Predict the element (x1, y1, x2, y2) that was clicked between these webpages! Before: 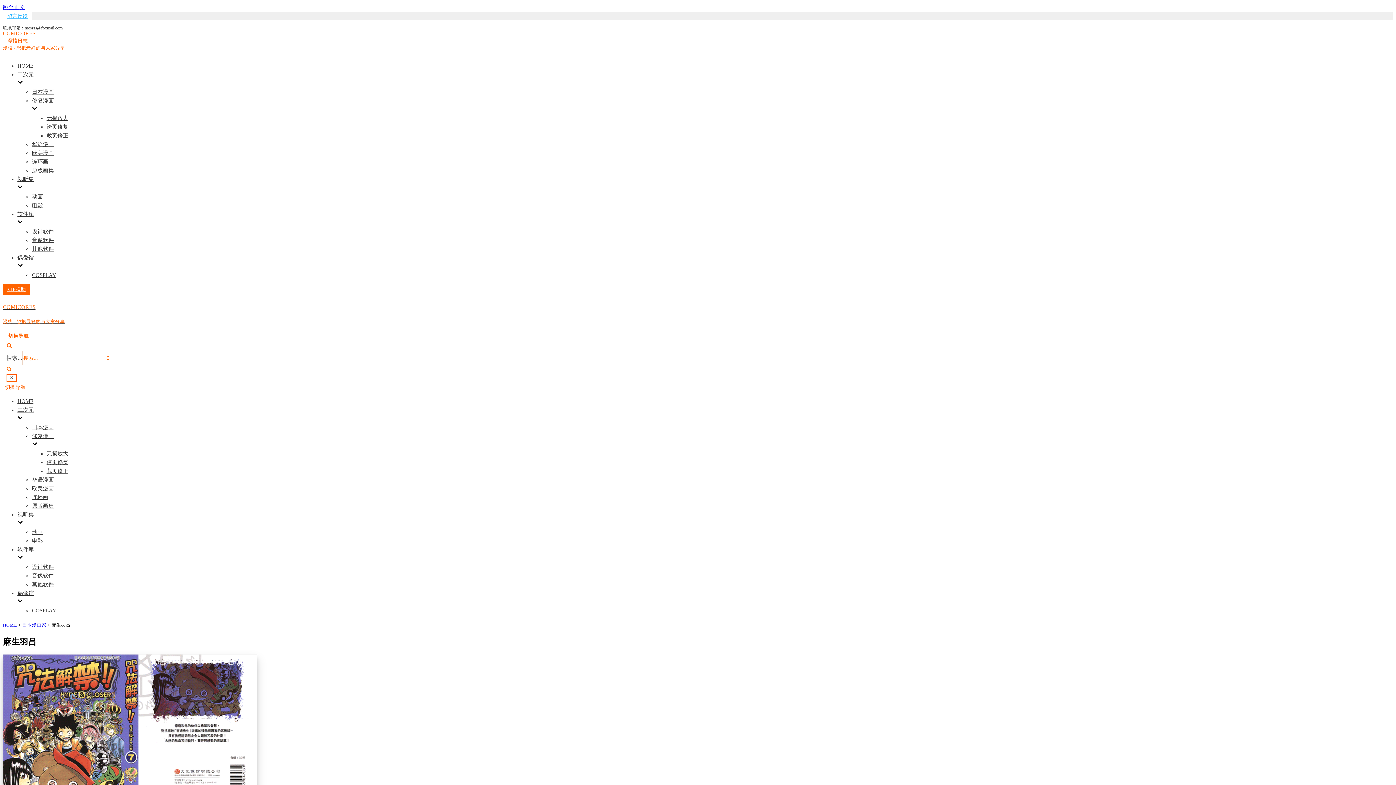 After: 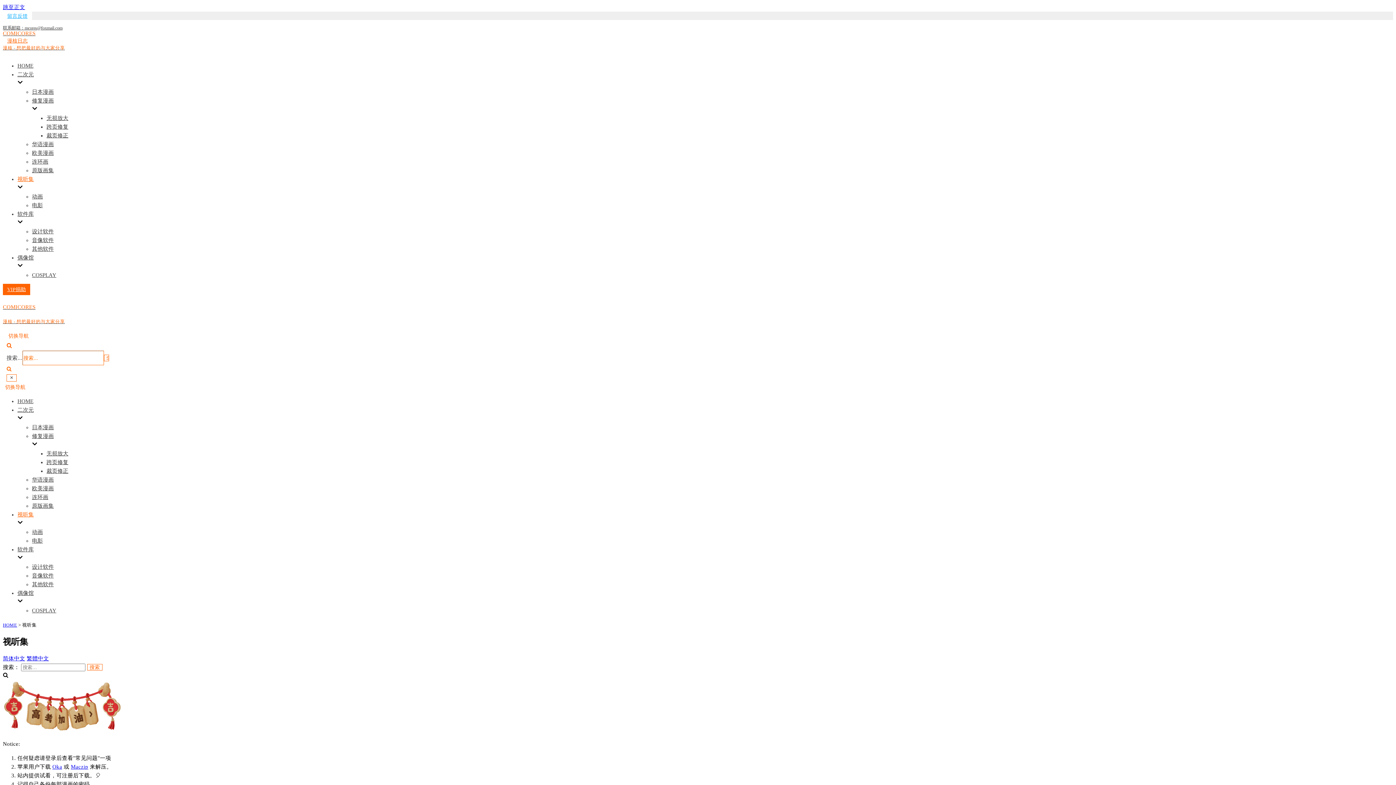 Action: label: 视听集 bbox: (17, 512, 126, 528)